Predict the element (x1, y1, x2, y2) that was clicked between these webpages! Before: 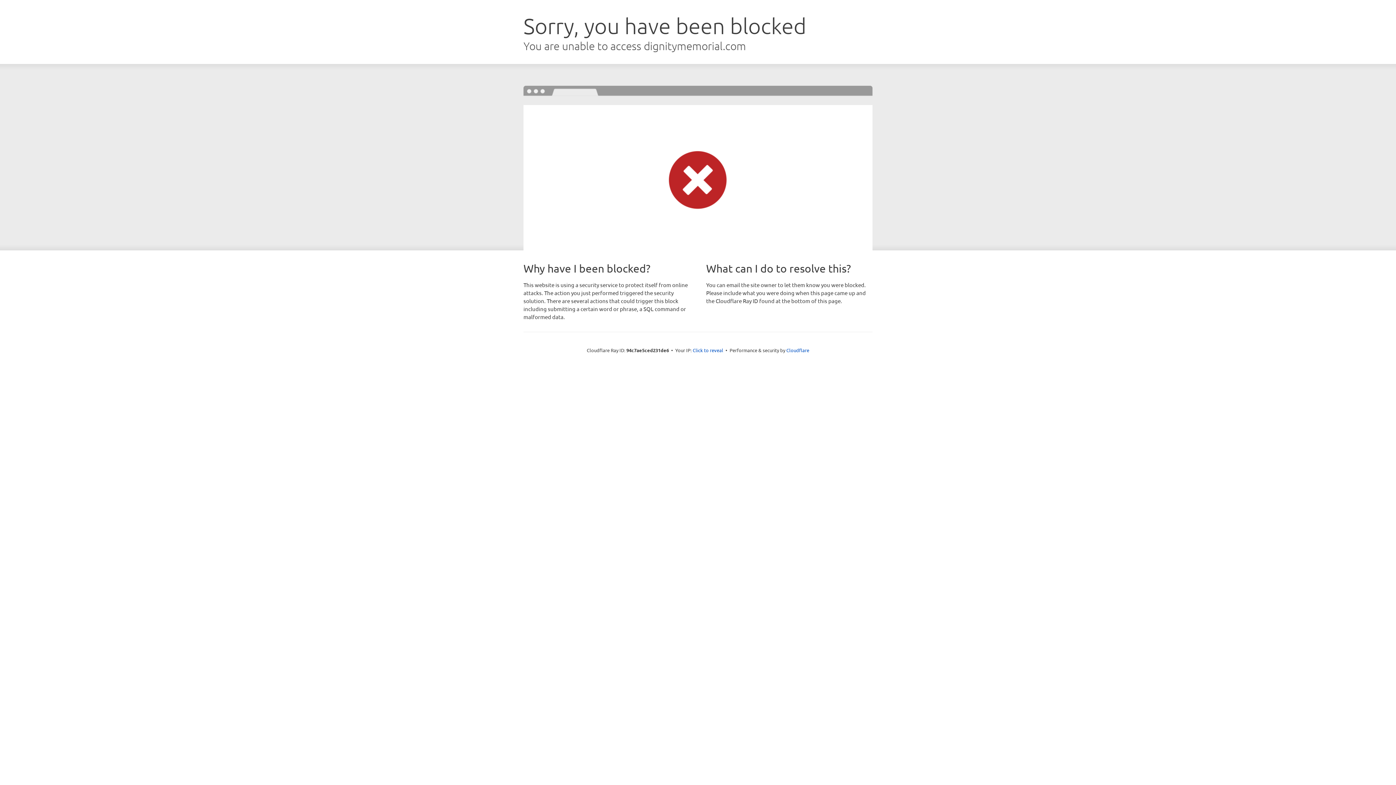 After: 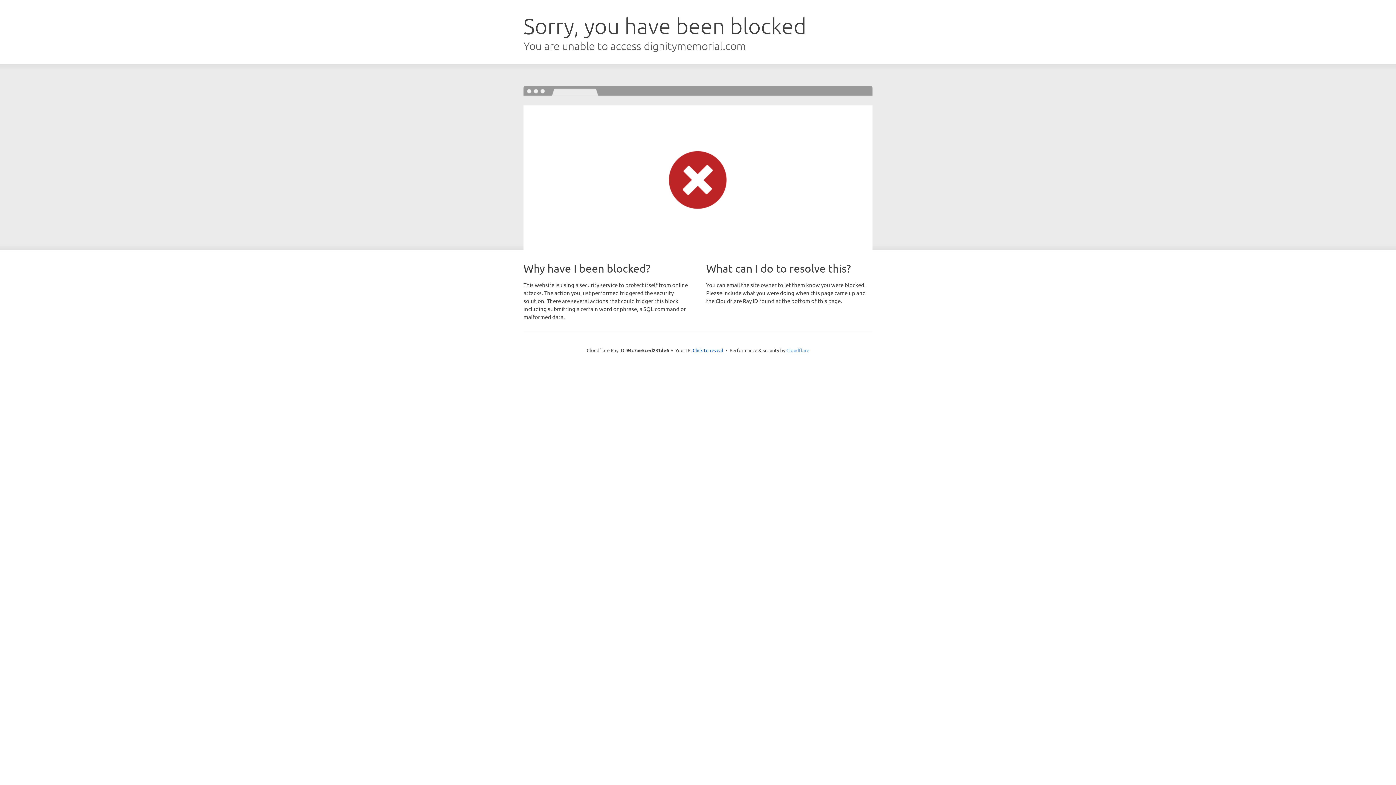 Action: bbox: (786, 347, 809, 353) label: Cloudflare